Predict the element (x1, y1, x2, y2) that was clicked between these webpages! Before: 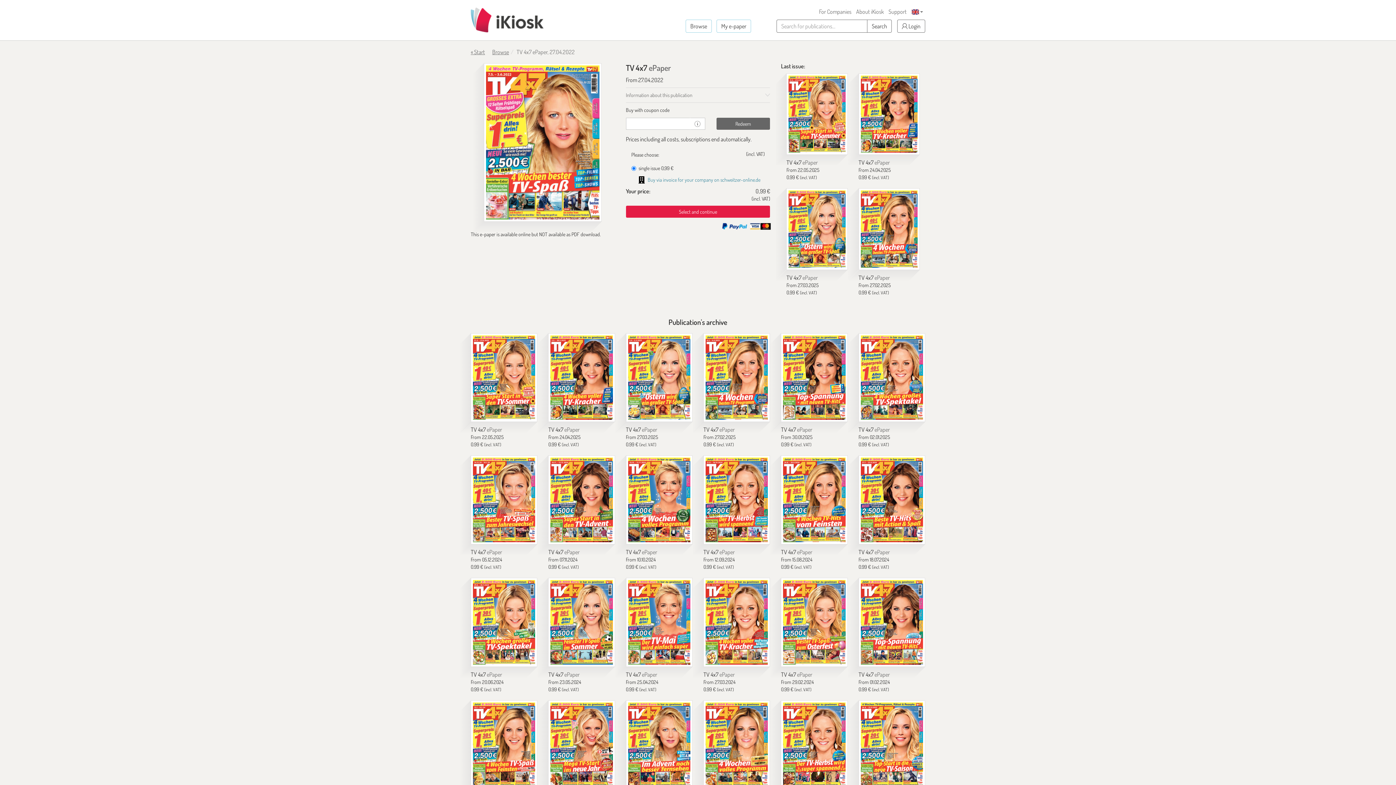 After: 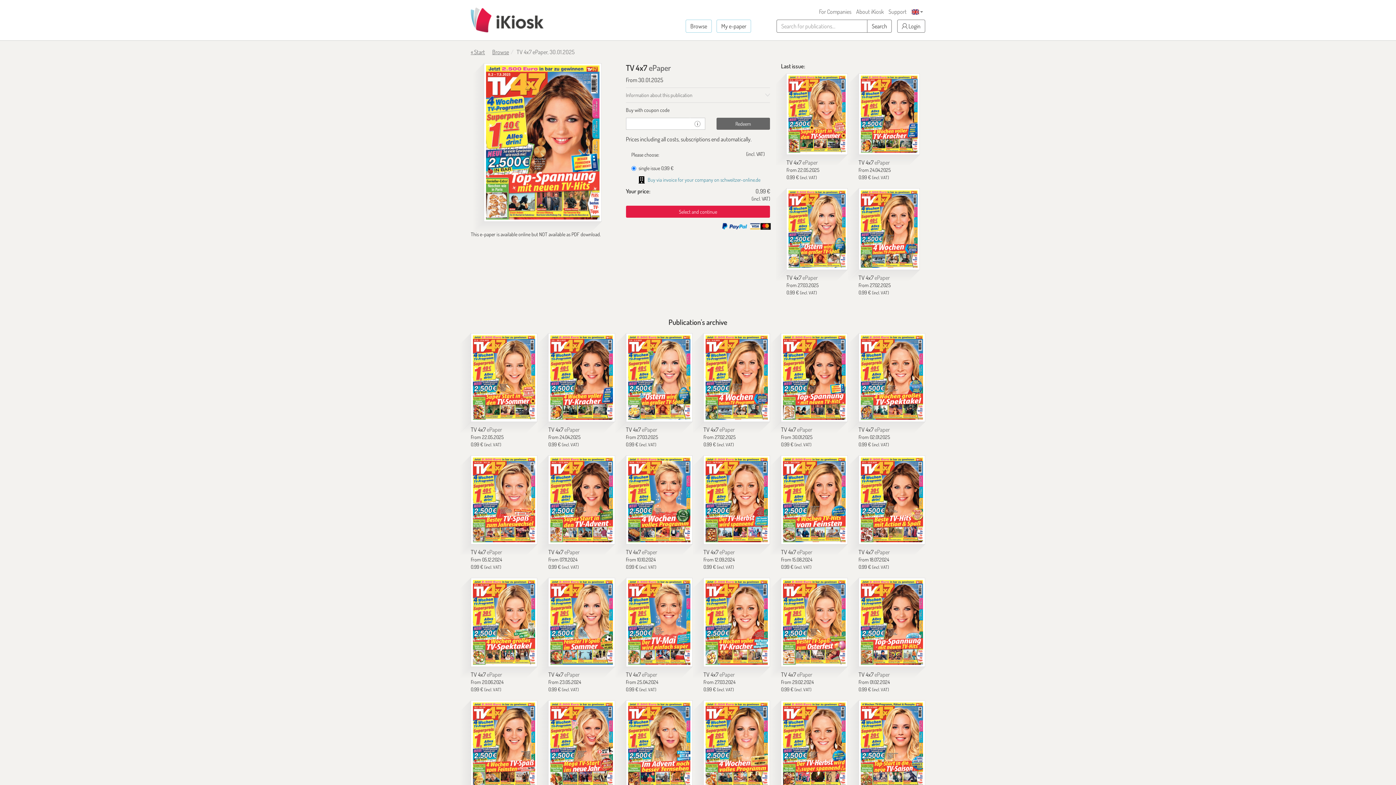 Action: bbox: (781, 426, 812, 433) label: TV 4x7 ePaper